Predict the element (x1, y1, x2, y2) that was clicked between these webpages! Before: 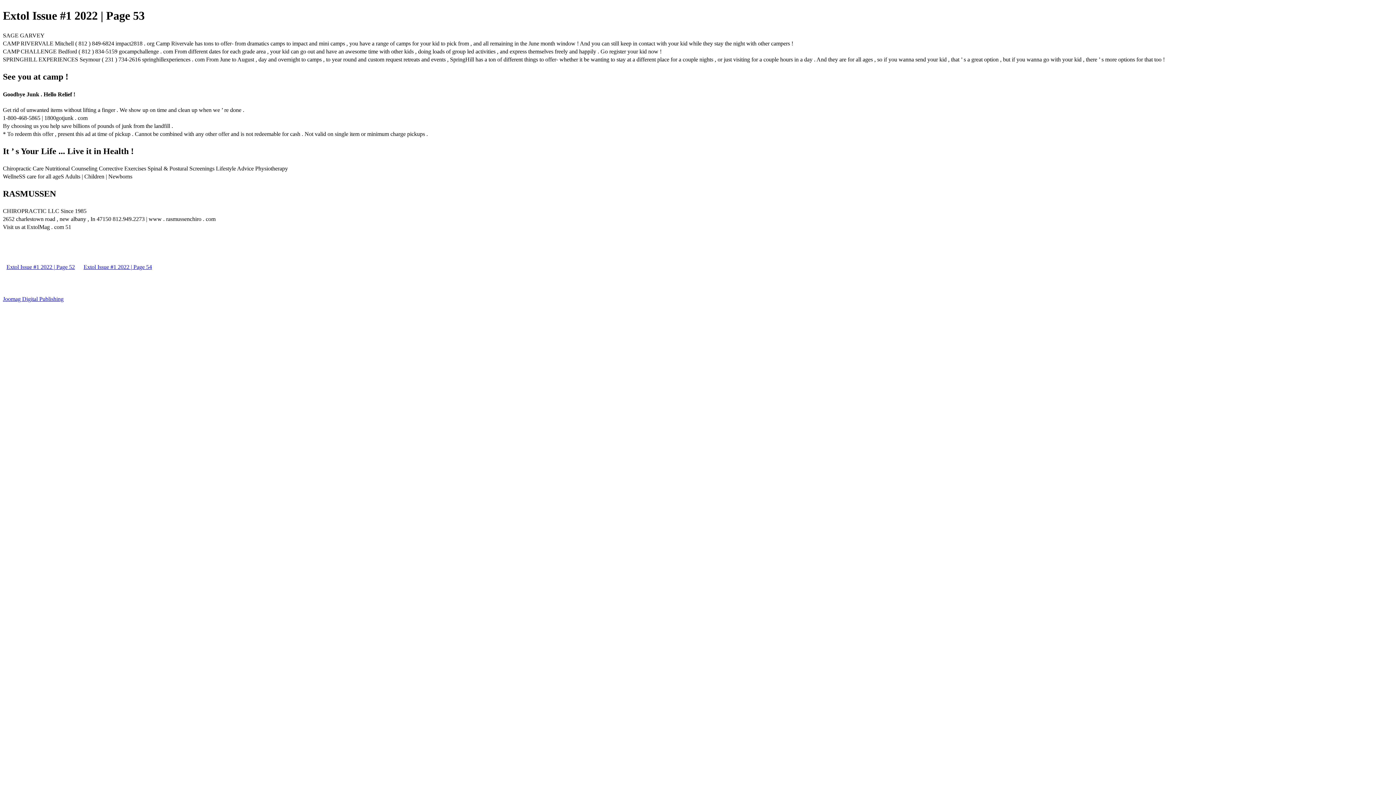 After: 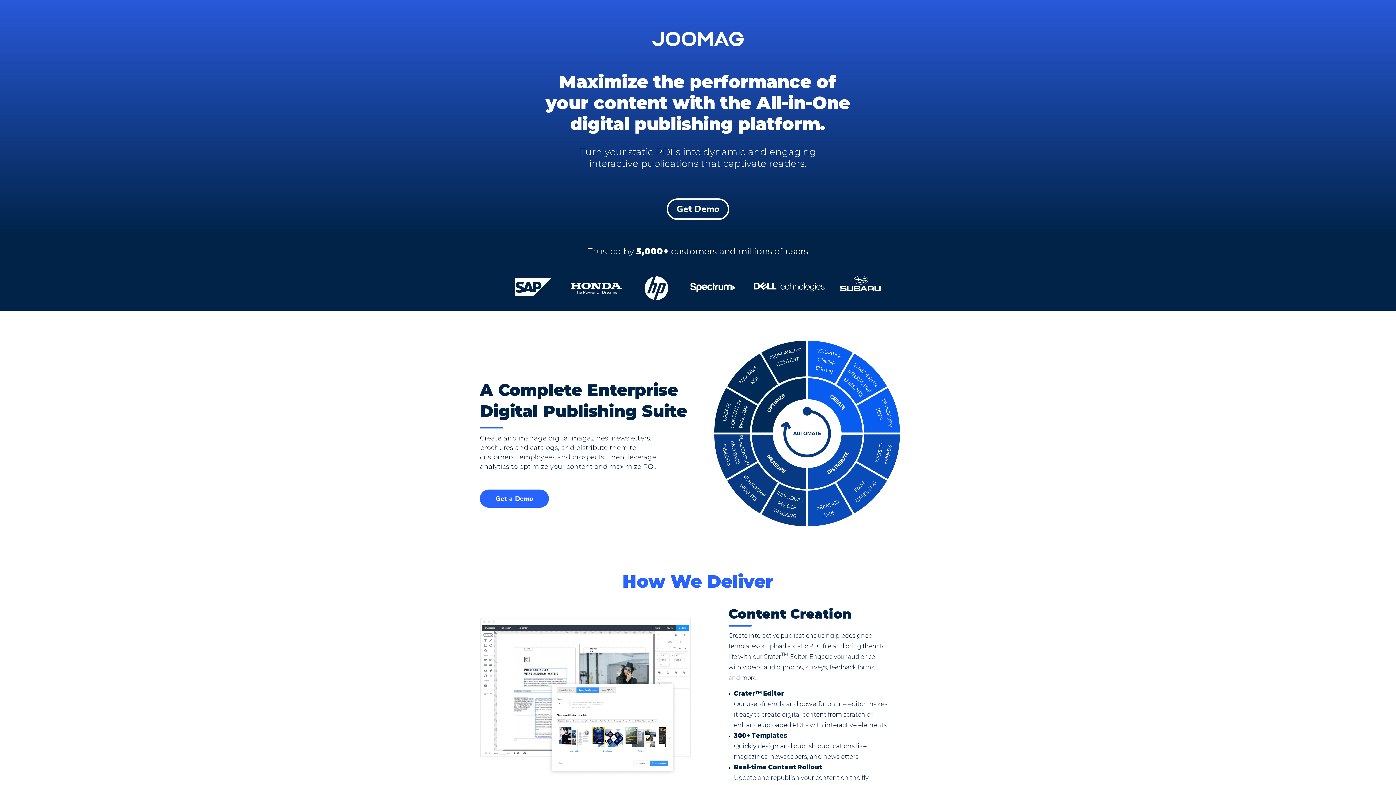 Action: label: Joomag Digital Publishing bbox: (2, 295, 63, 302)